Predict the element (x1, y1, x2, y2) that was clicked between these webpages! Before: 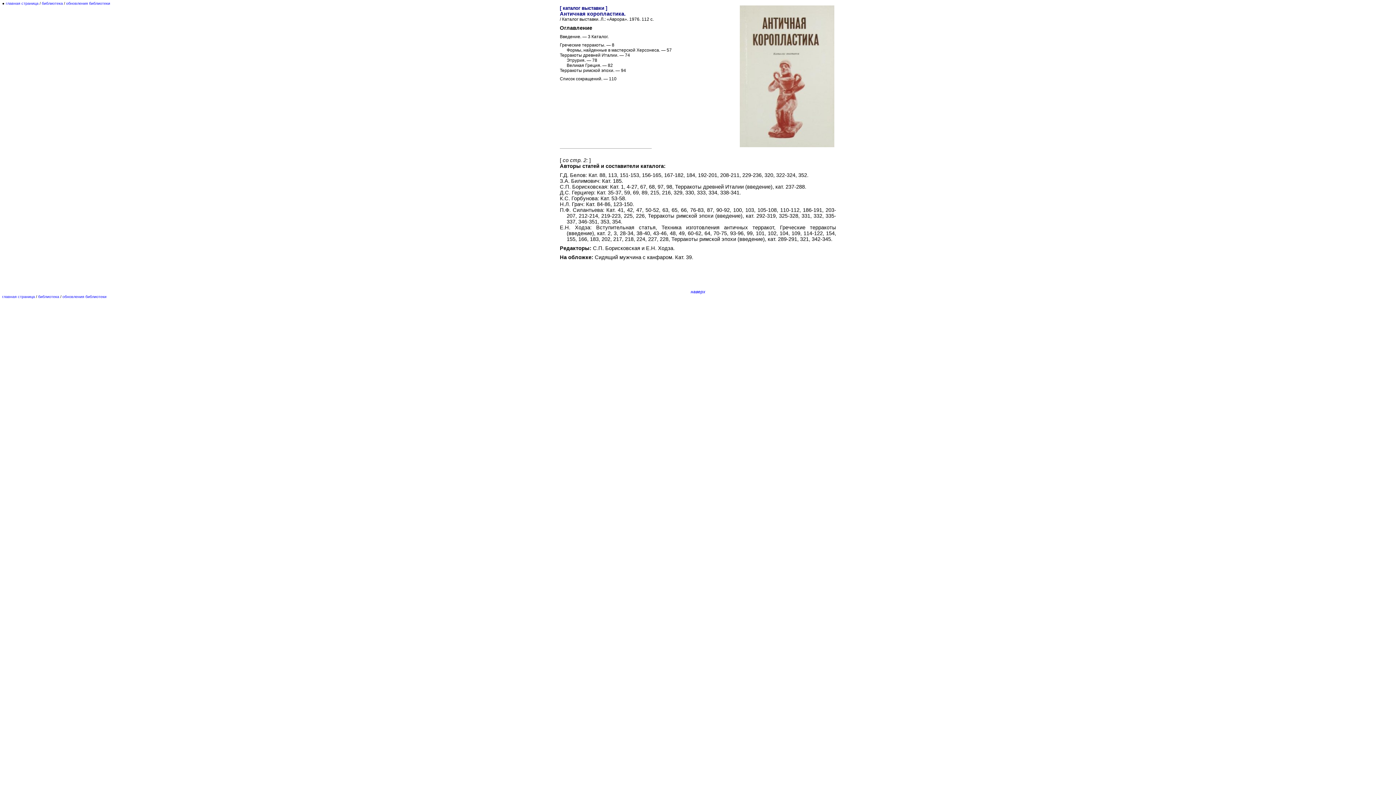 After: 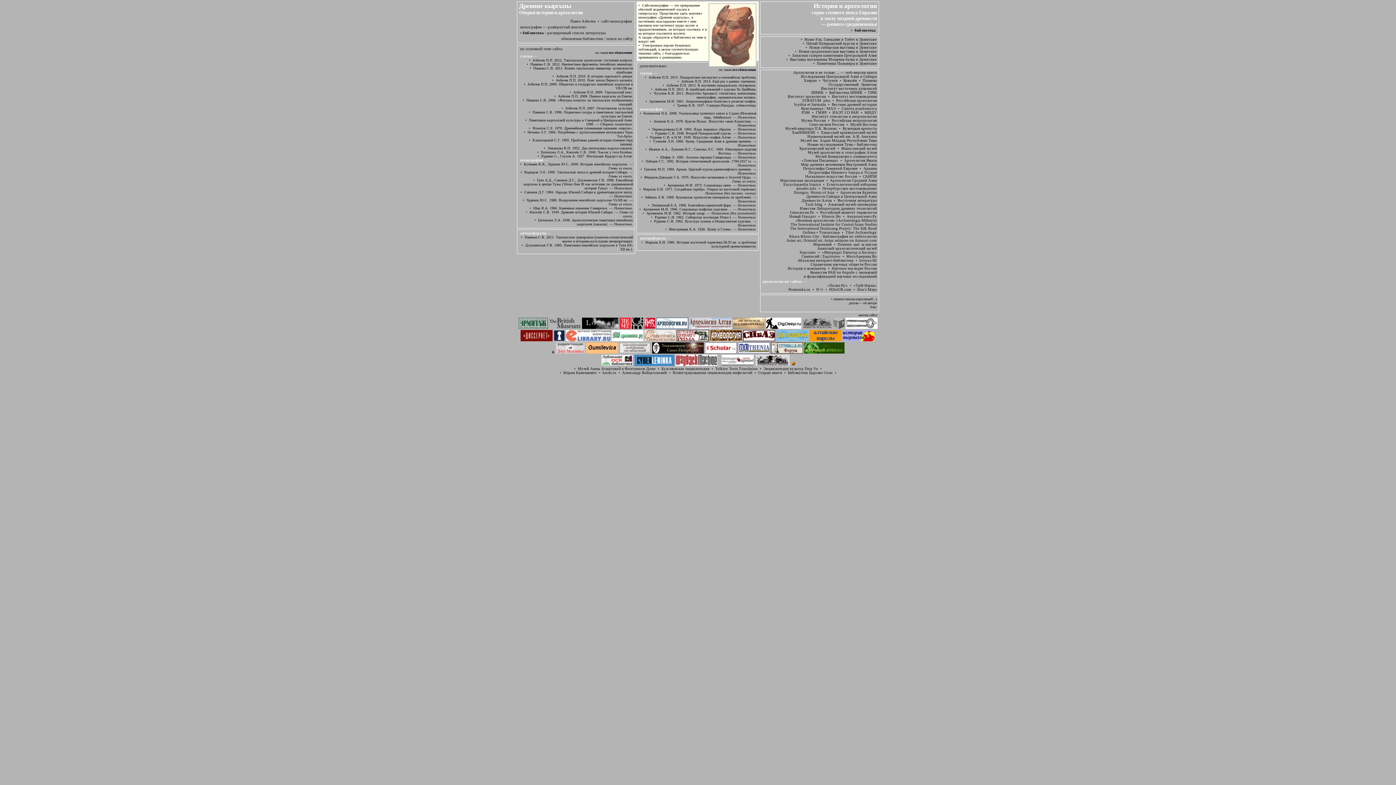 Action: bbox: (5, 1, 38, 5) label: главная страница